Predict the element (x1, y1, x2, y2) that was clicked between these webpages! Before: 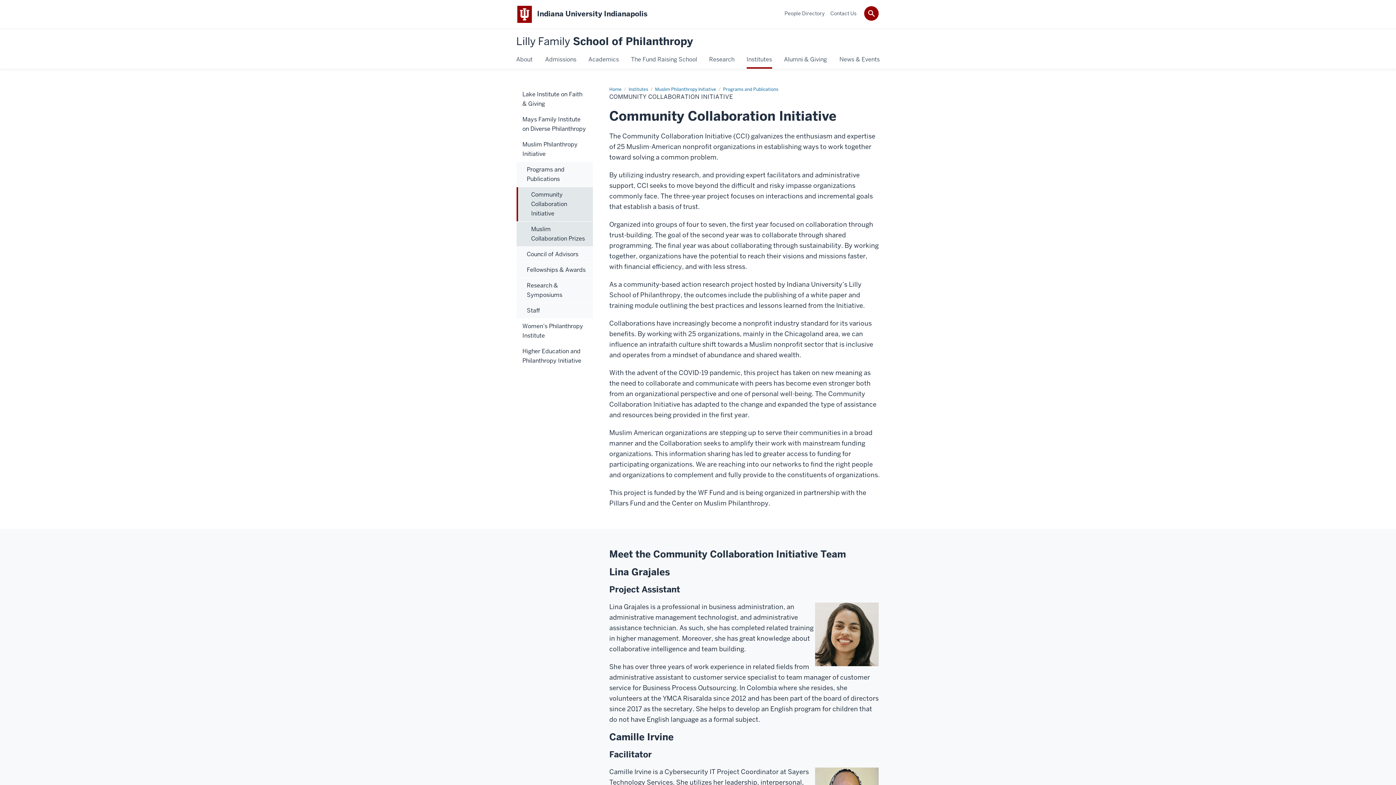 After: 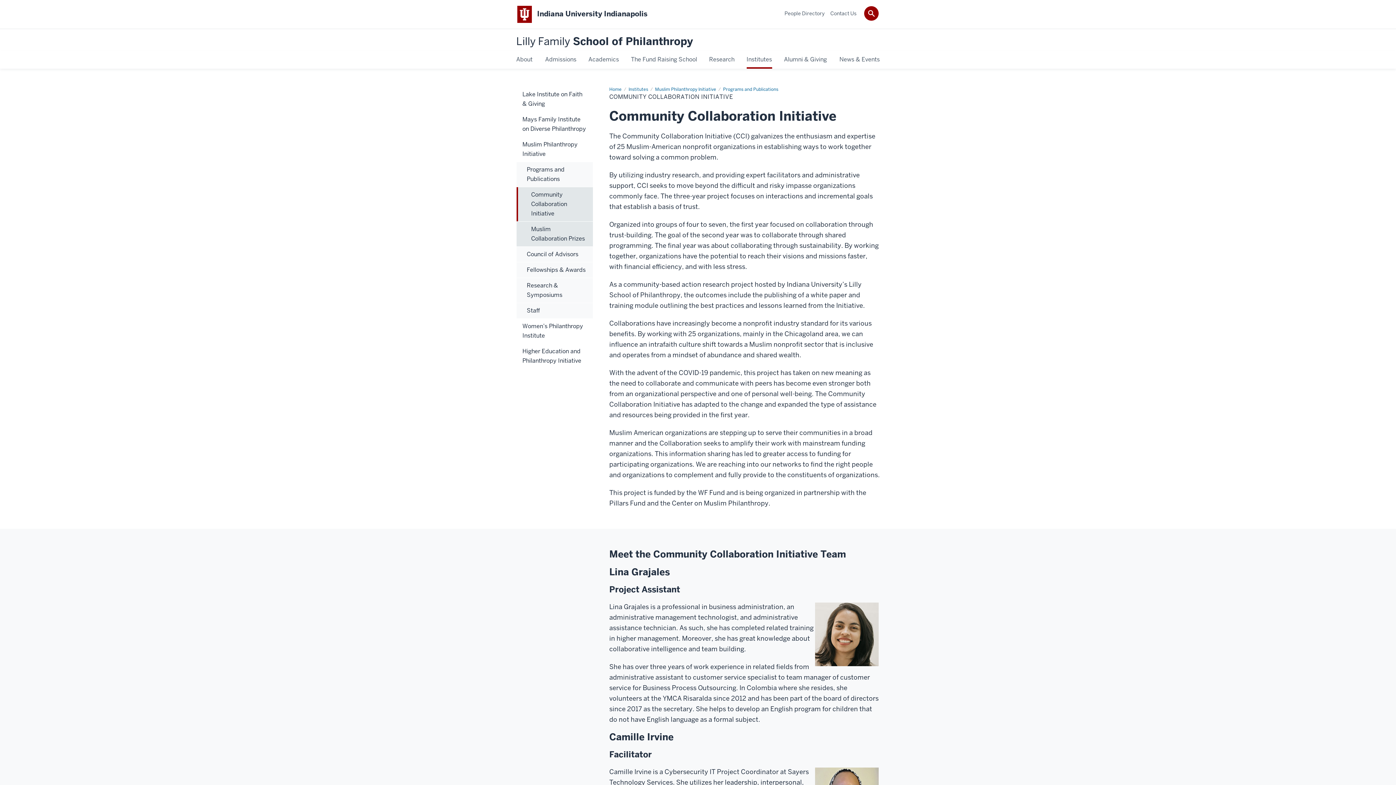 Action: label: Community Collaboration Initiative bbox: (516, 187, 592, 221)